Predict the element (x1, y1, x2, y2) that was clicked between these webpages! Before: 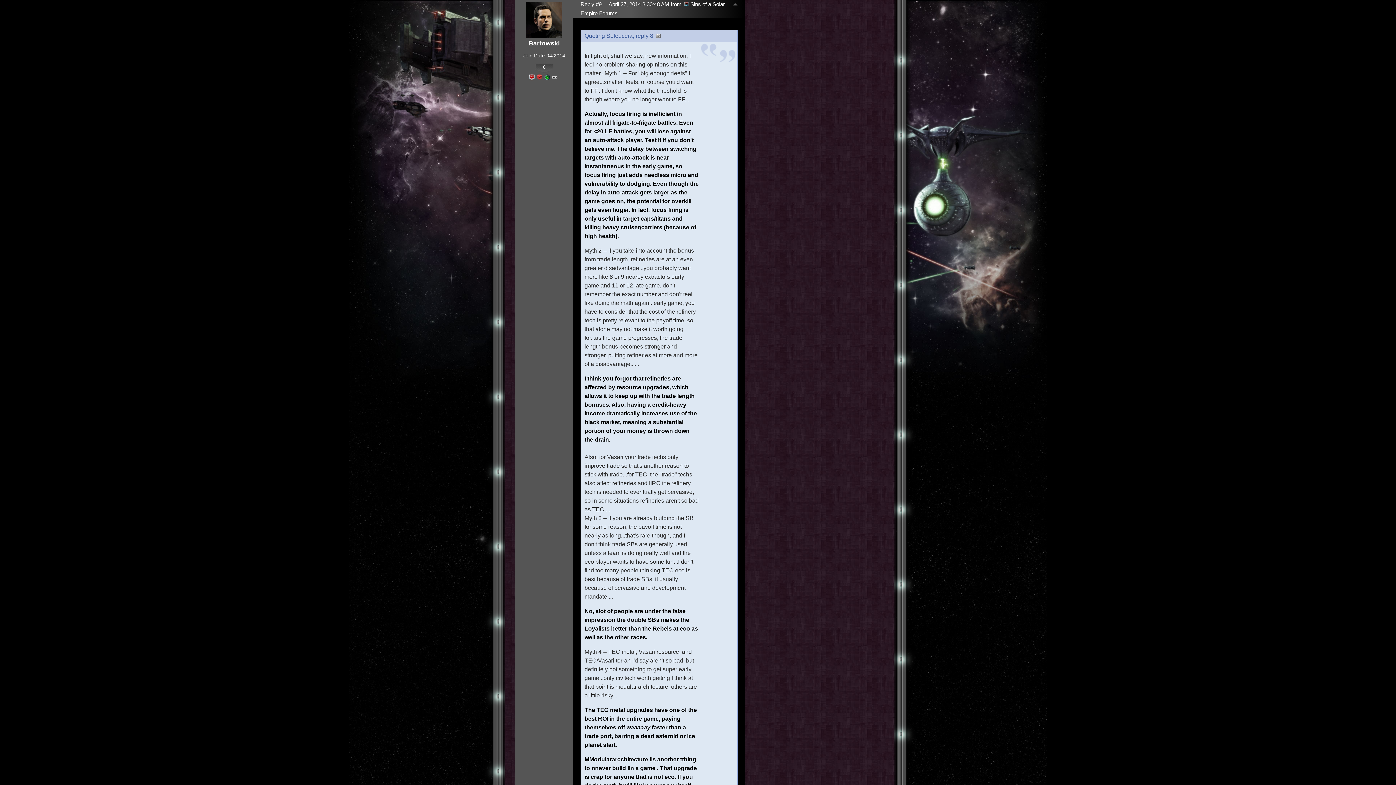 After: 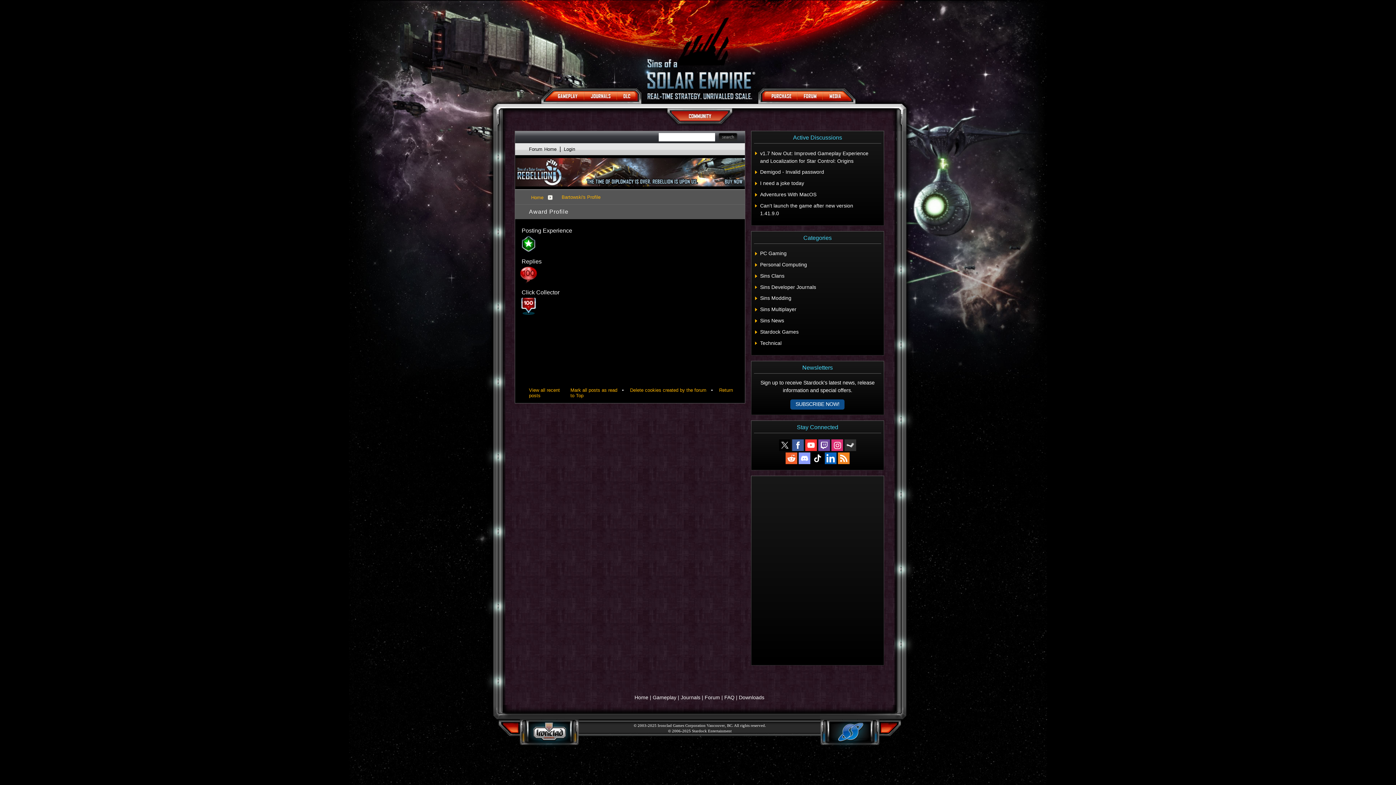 Action: bbox: (552, 75, 557, 79)